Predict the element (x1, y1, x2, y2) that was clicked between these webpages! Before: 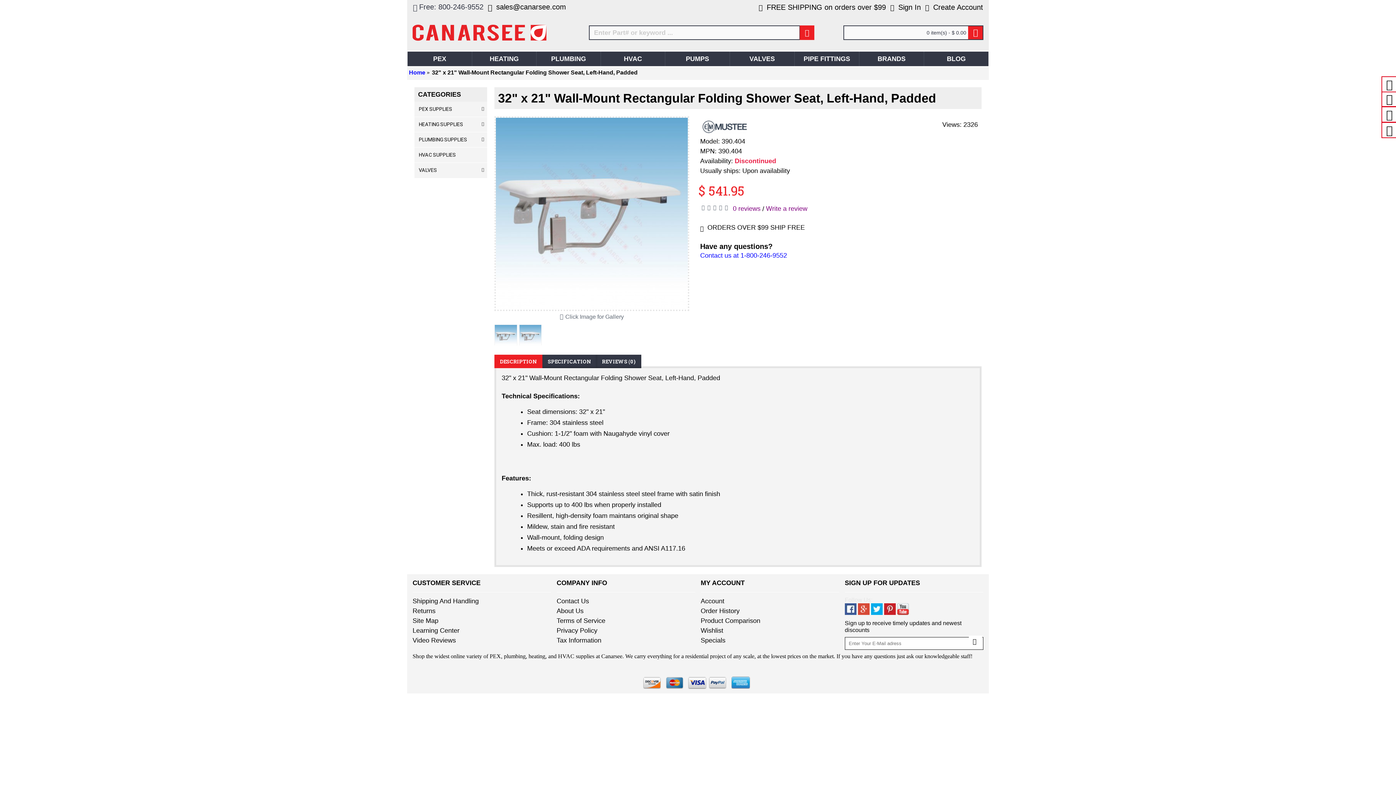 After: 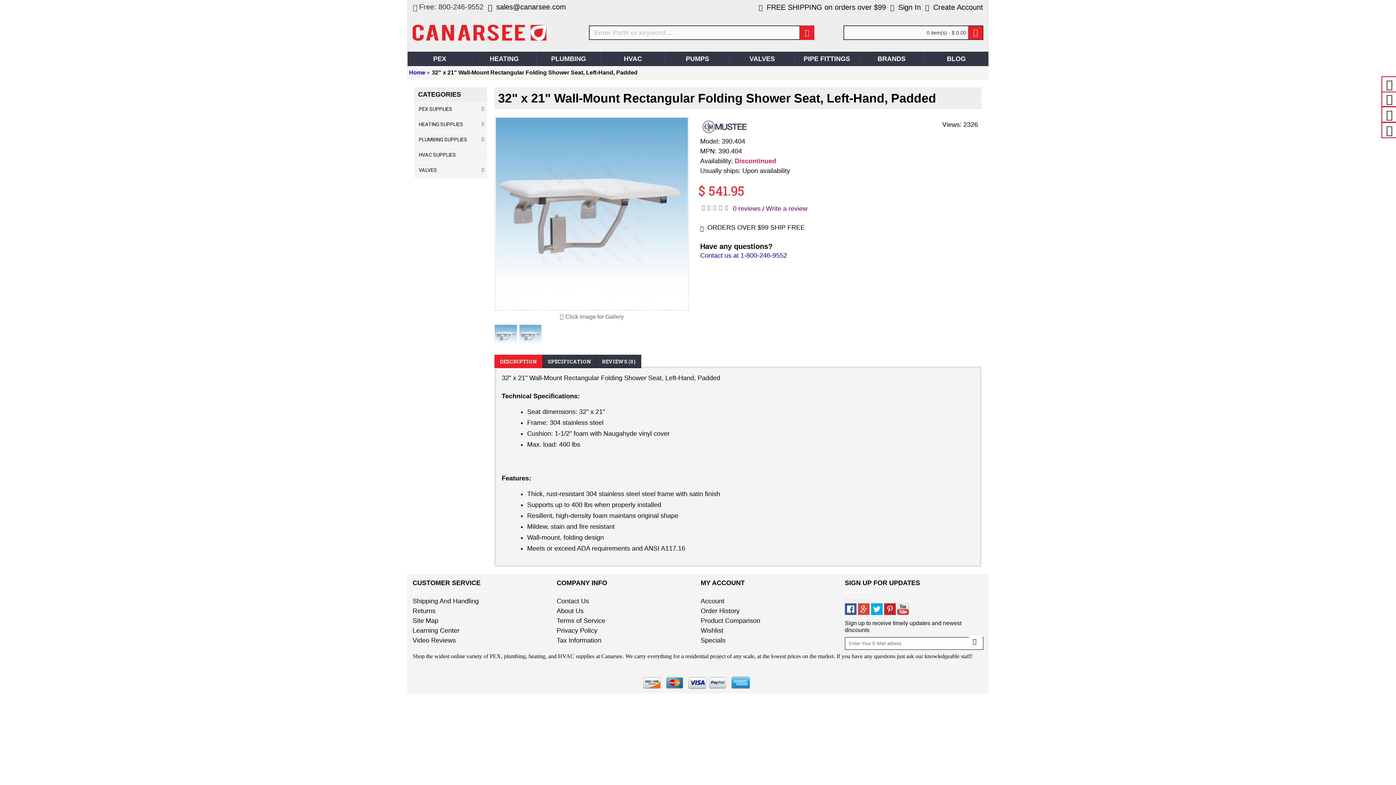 Action: bbox: (845, 610, 858, 616) label:  